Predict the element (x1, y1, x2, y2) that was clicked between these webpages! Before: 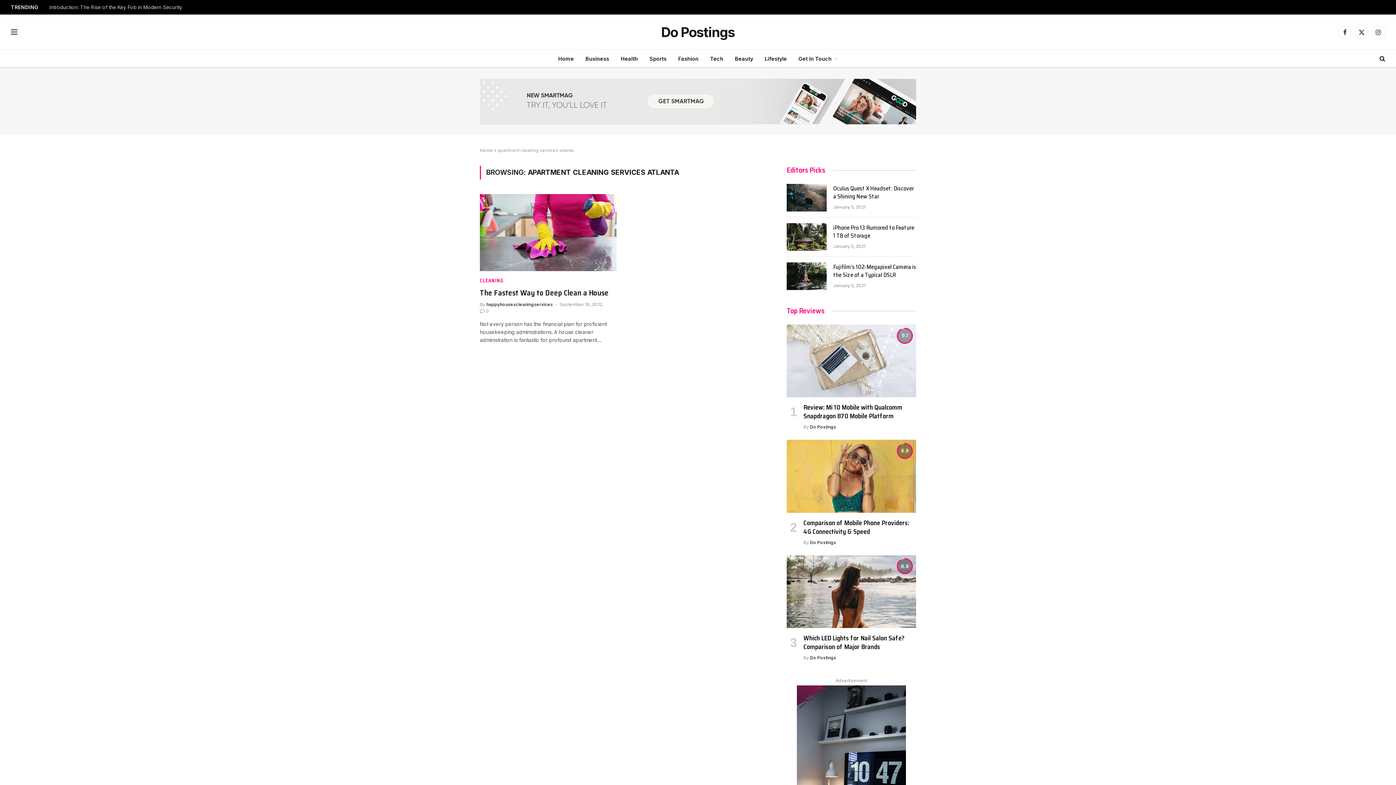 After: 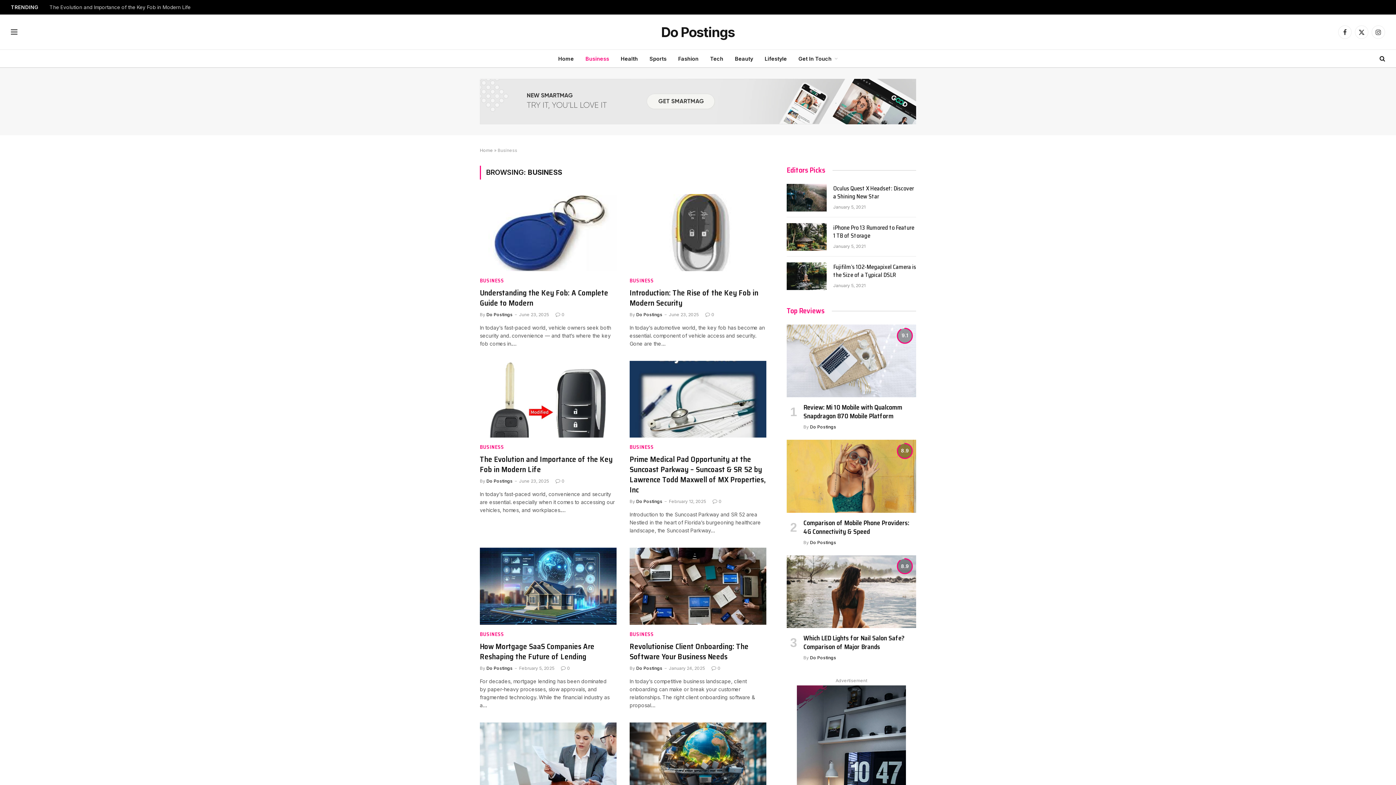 Action: bbox: (579, 49, 615, 67) label: Business